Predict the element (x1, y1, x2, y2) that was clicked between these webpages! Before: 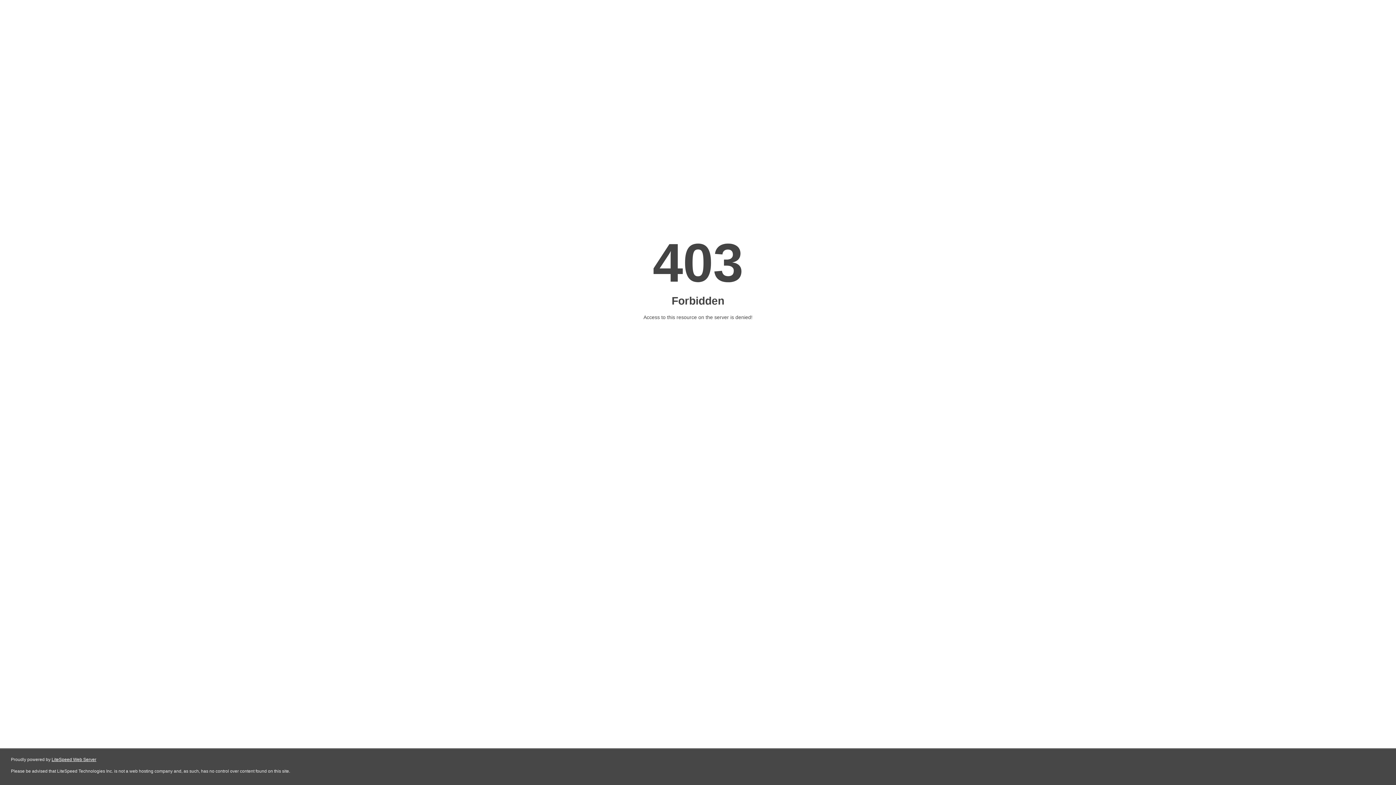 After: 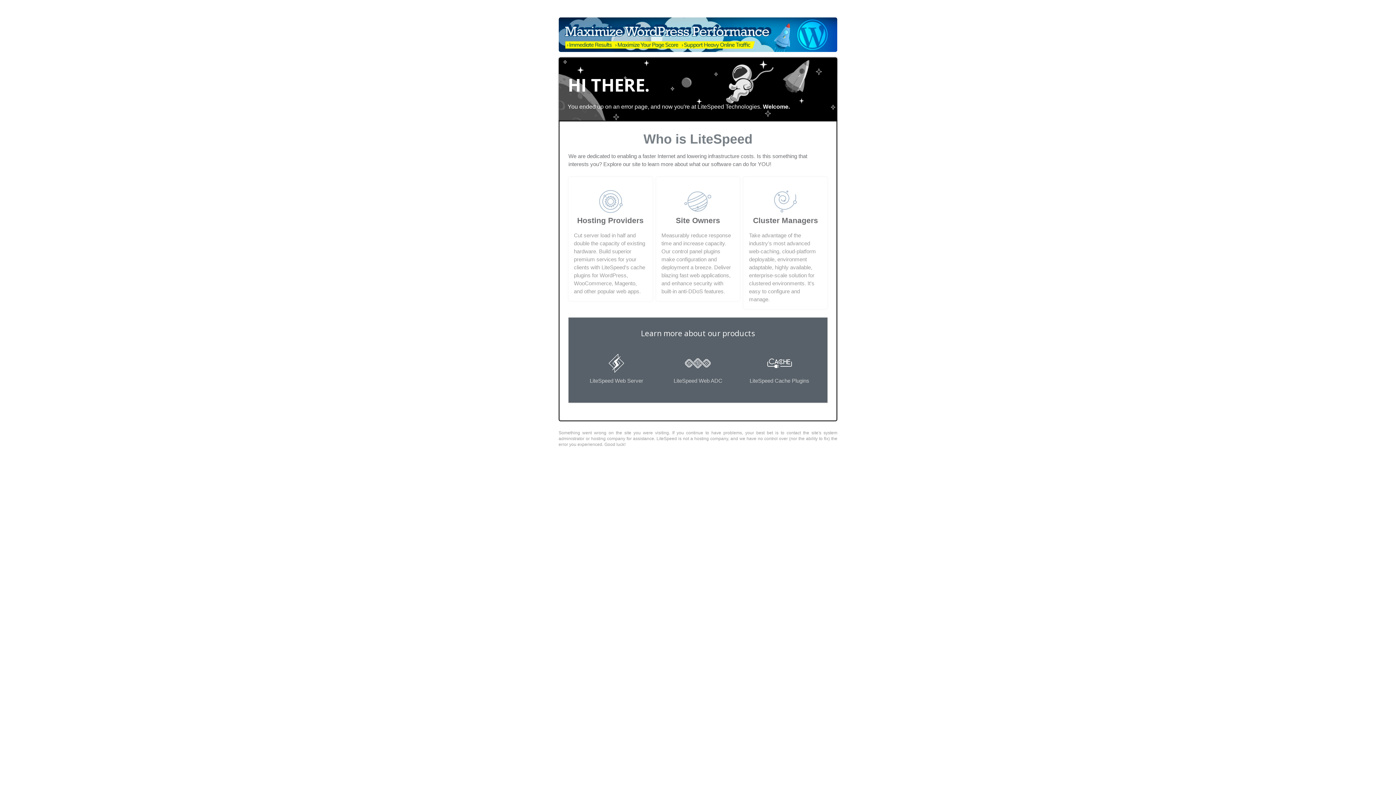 Action: bbox: (51, 757, 96, 762) label: LiteSpeed Web Server